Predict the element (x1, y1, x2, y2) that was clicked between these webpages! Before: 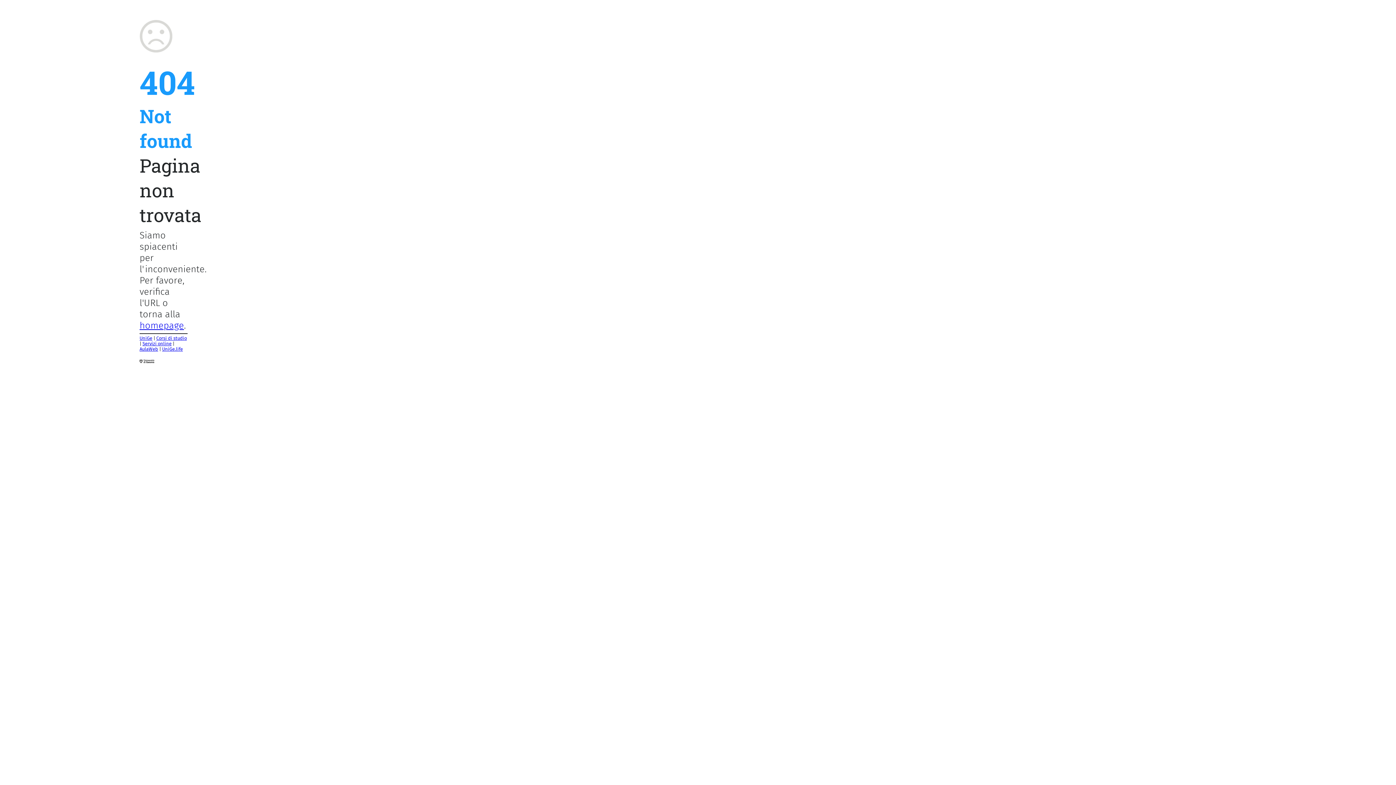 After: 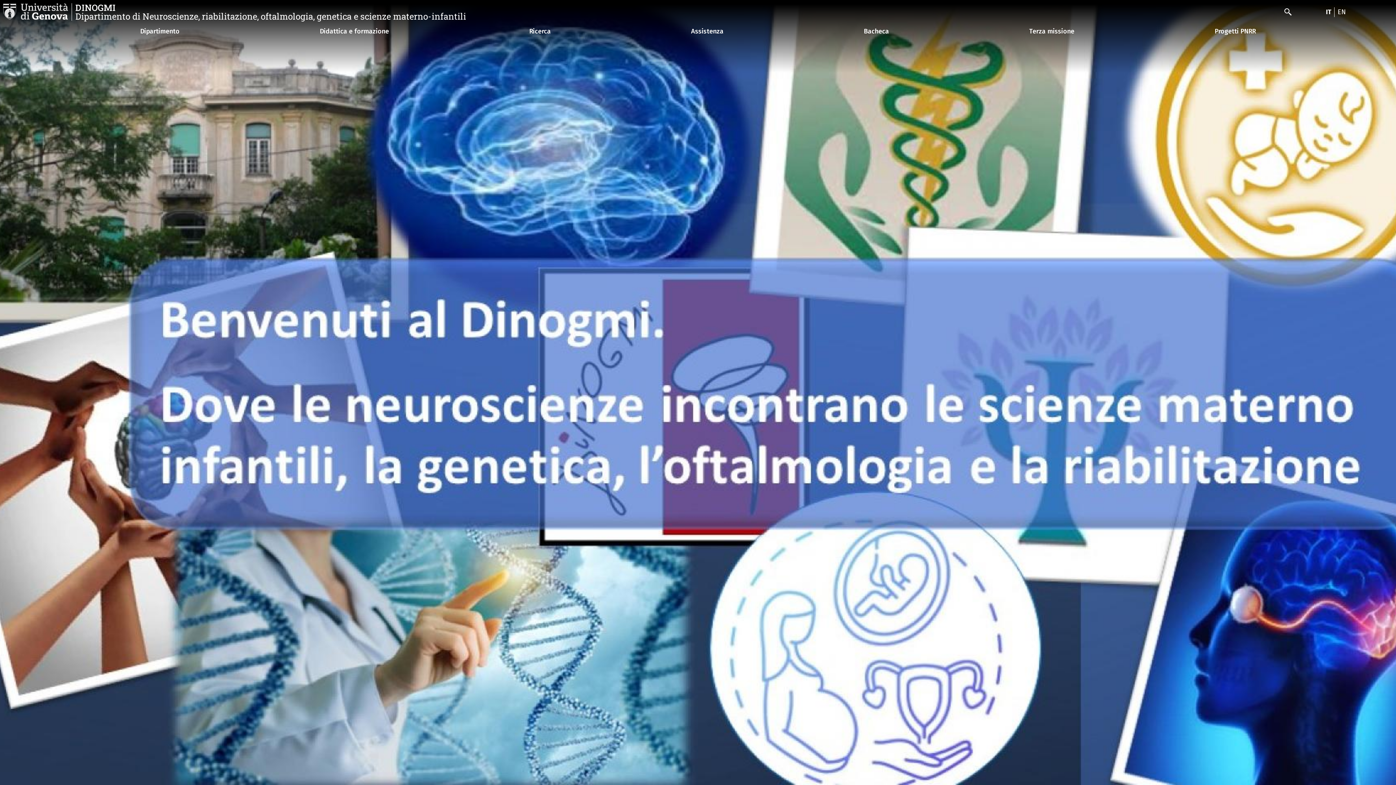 Action: label: homepage bbox: (139, 319, 184, 331)